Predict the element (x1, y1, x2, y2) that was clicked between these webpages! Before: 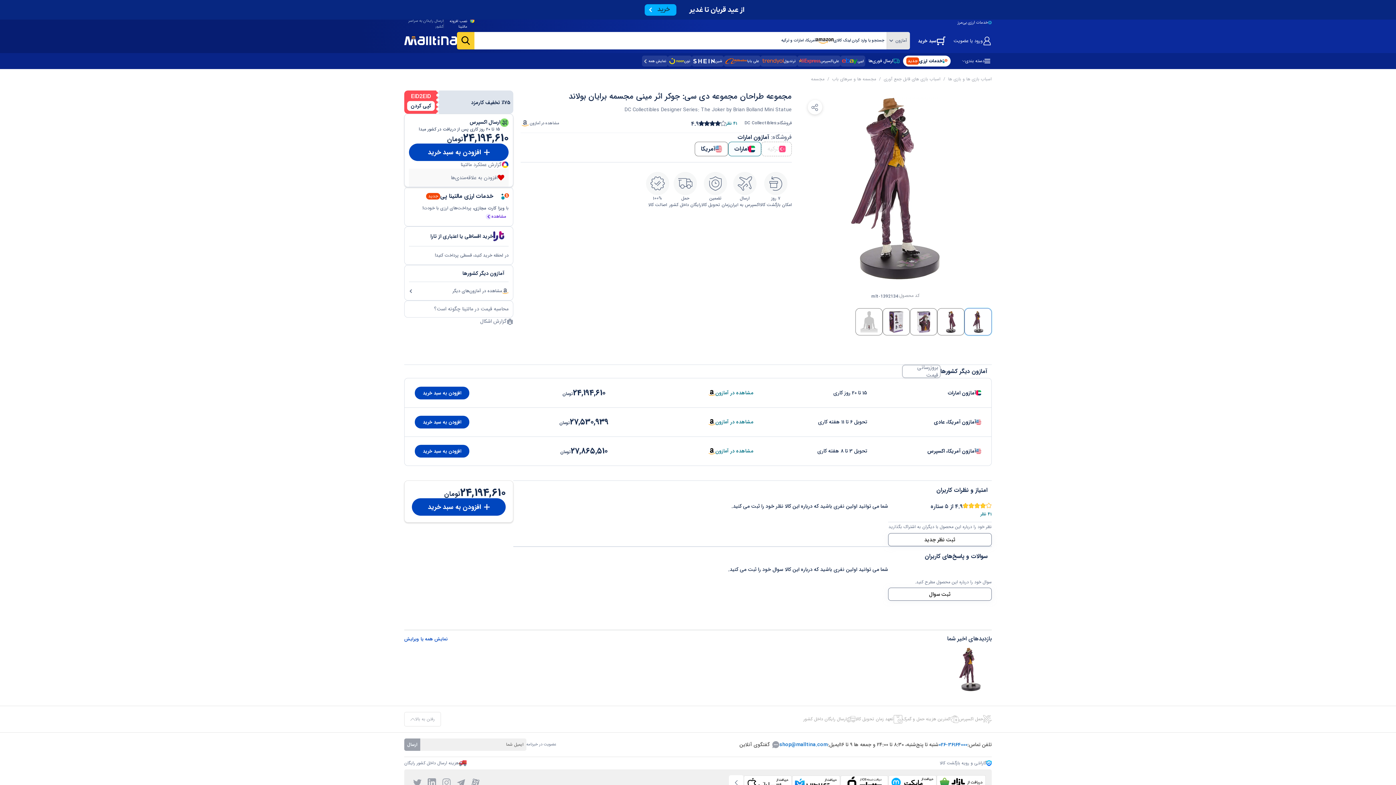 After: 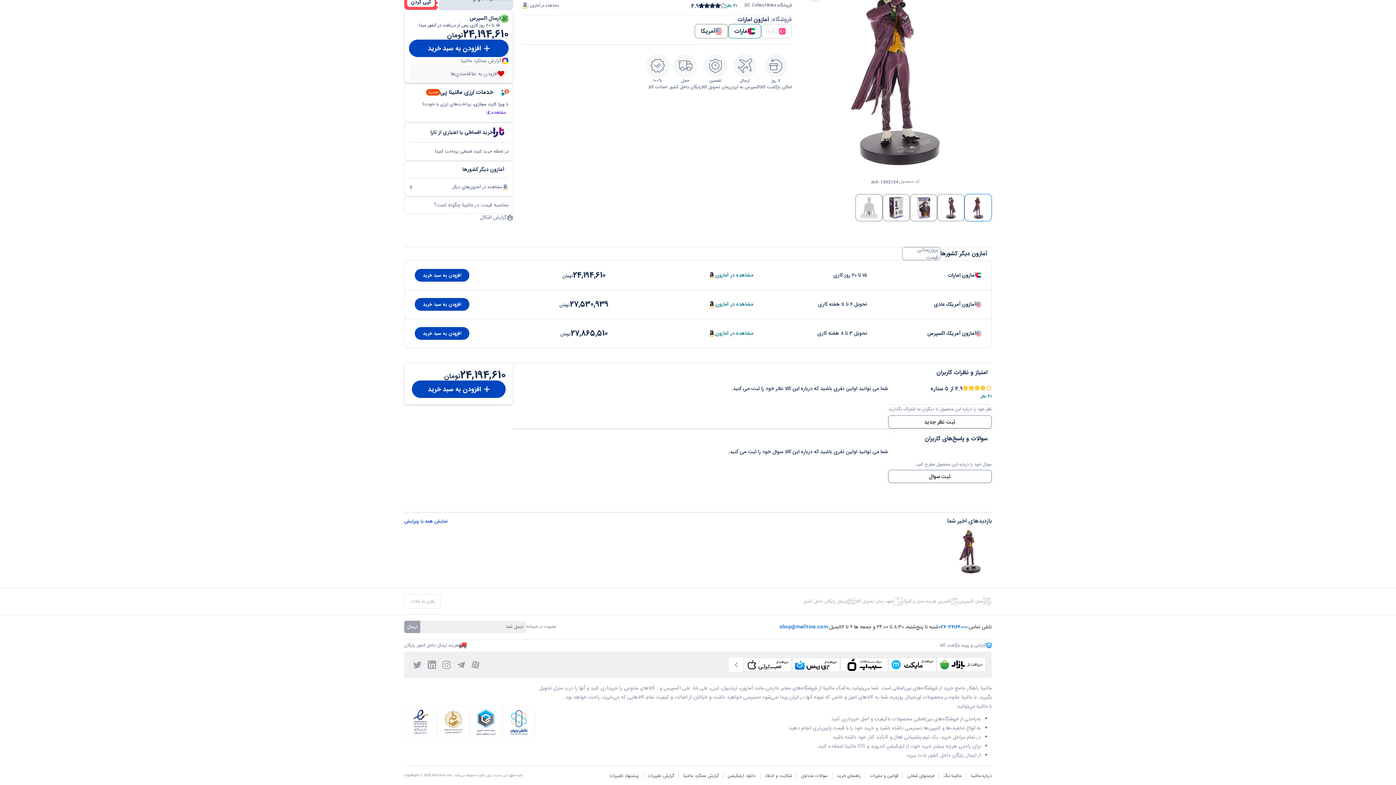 Action: bbox: (502, 578, 535, 610)